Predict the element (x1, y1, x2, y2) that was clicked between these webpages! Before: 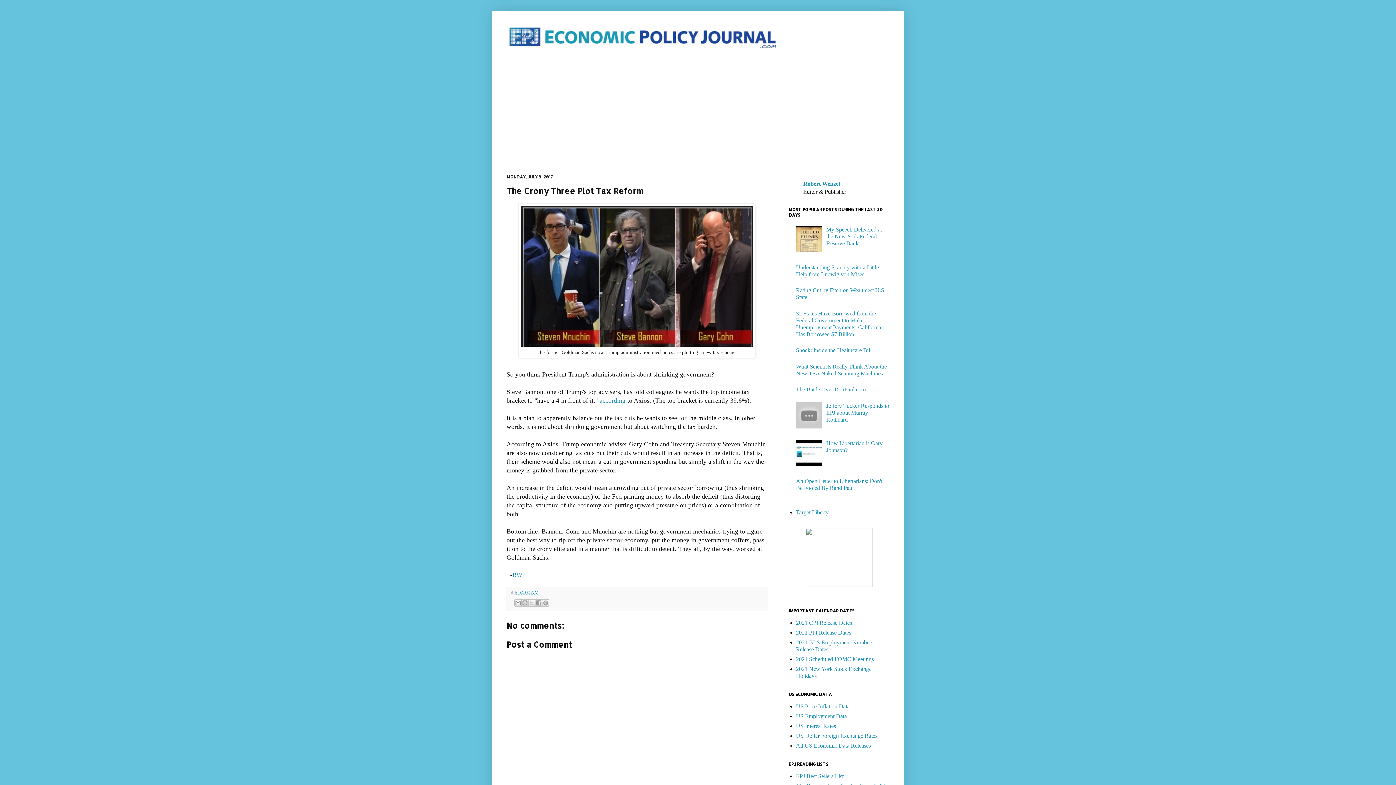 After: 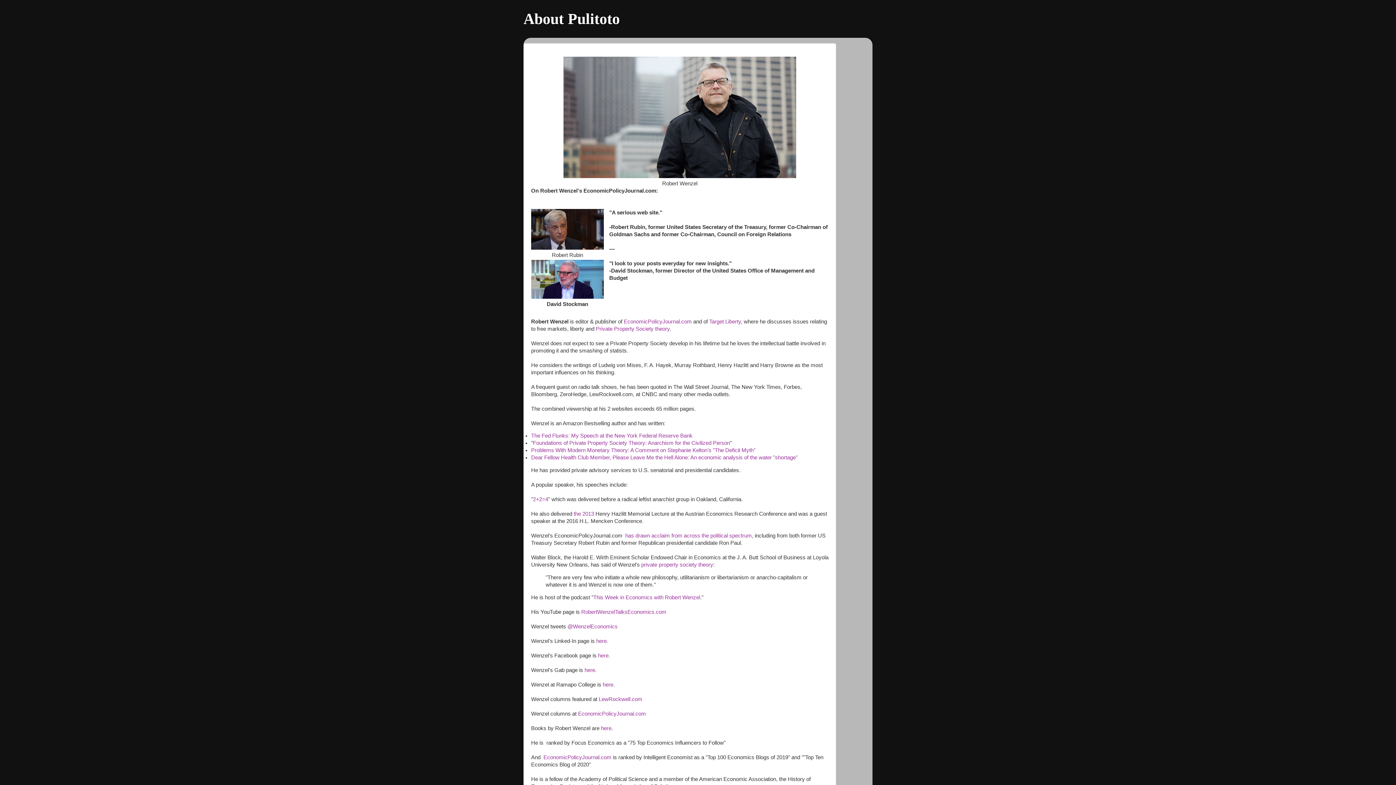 Action: label: Robert Wenzel bbox: (803, 180, 840, 186)